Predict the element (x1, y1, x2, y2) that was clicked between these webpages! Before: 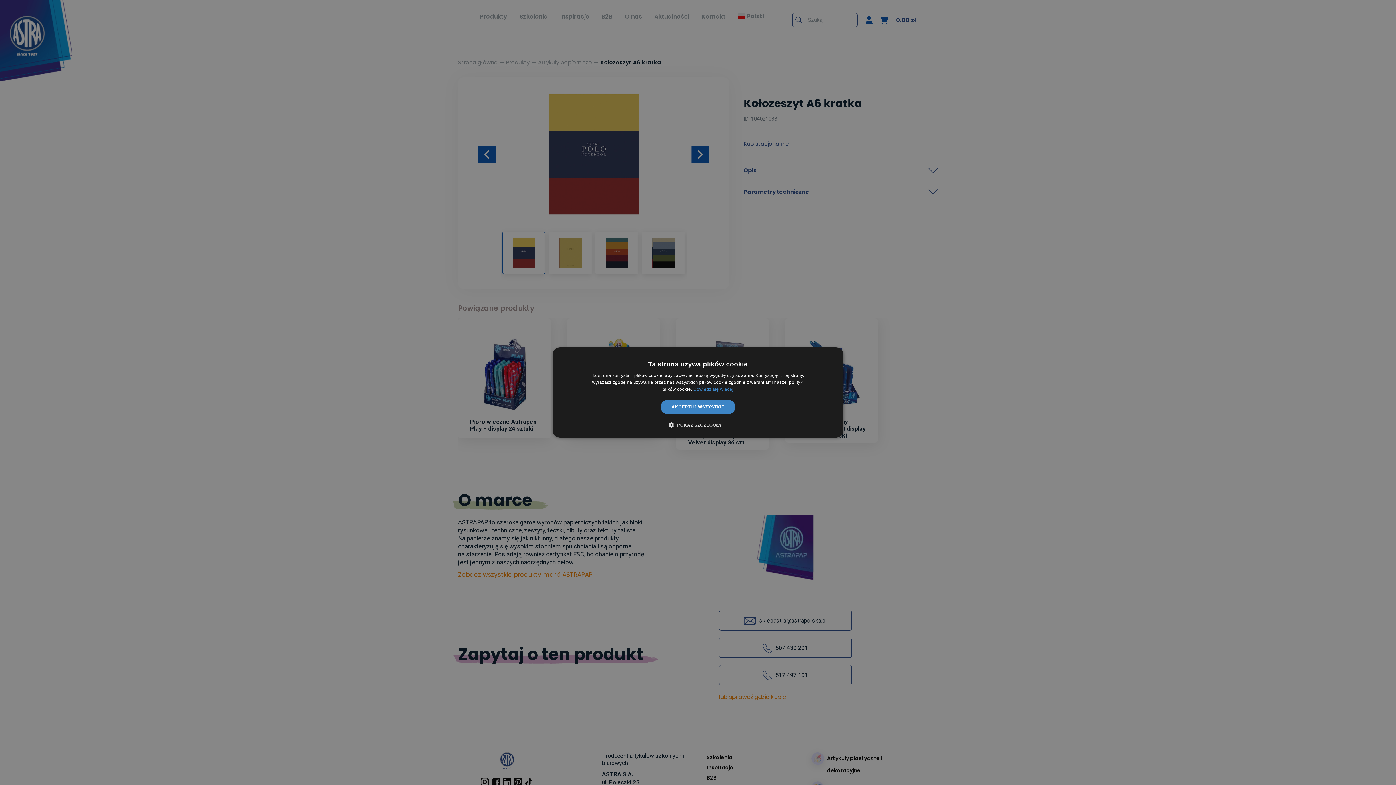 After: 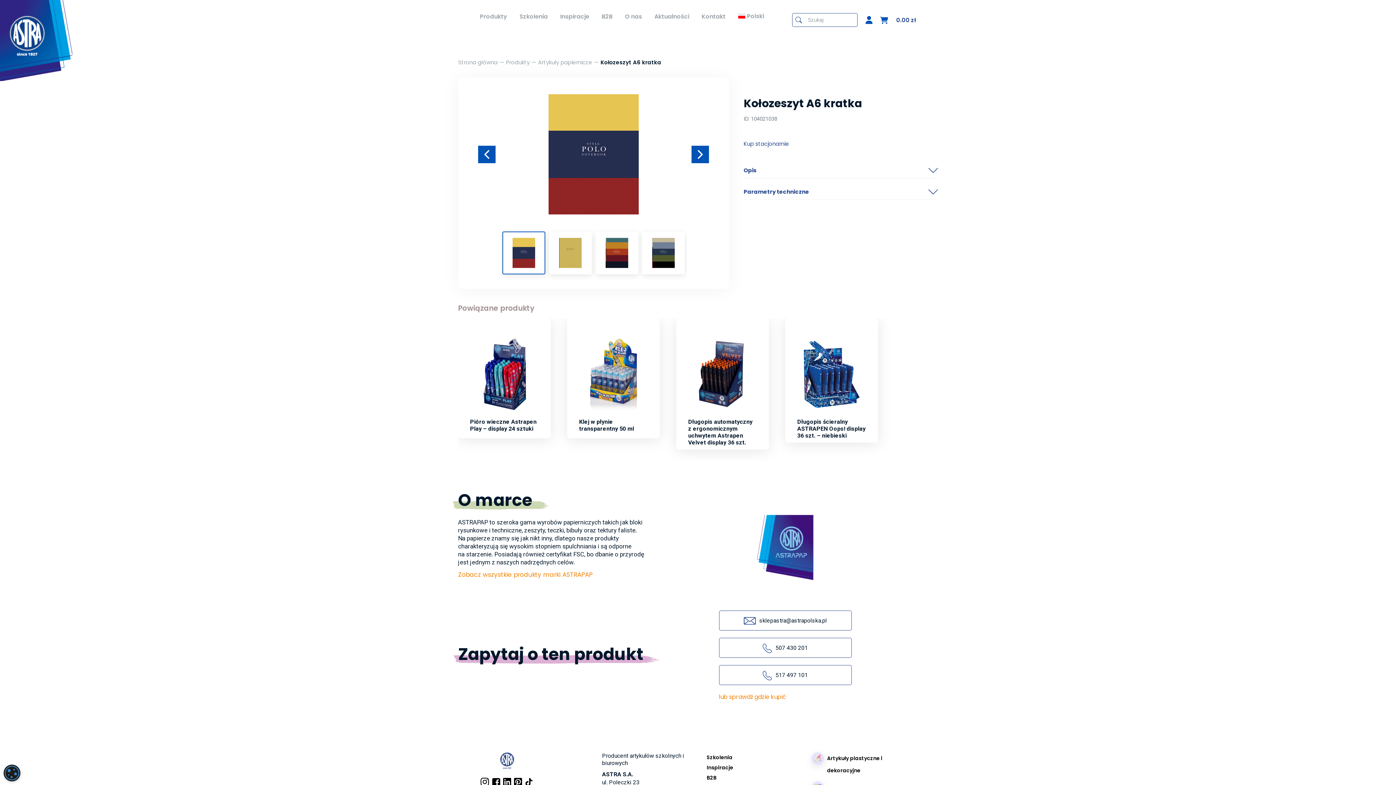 Action: label: AKCEPTUJ WSZYSTKIE bbox: (660, 400, 735, 414)